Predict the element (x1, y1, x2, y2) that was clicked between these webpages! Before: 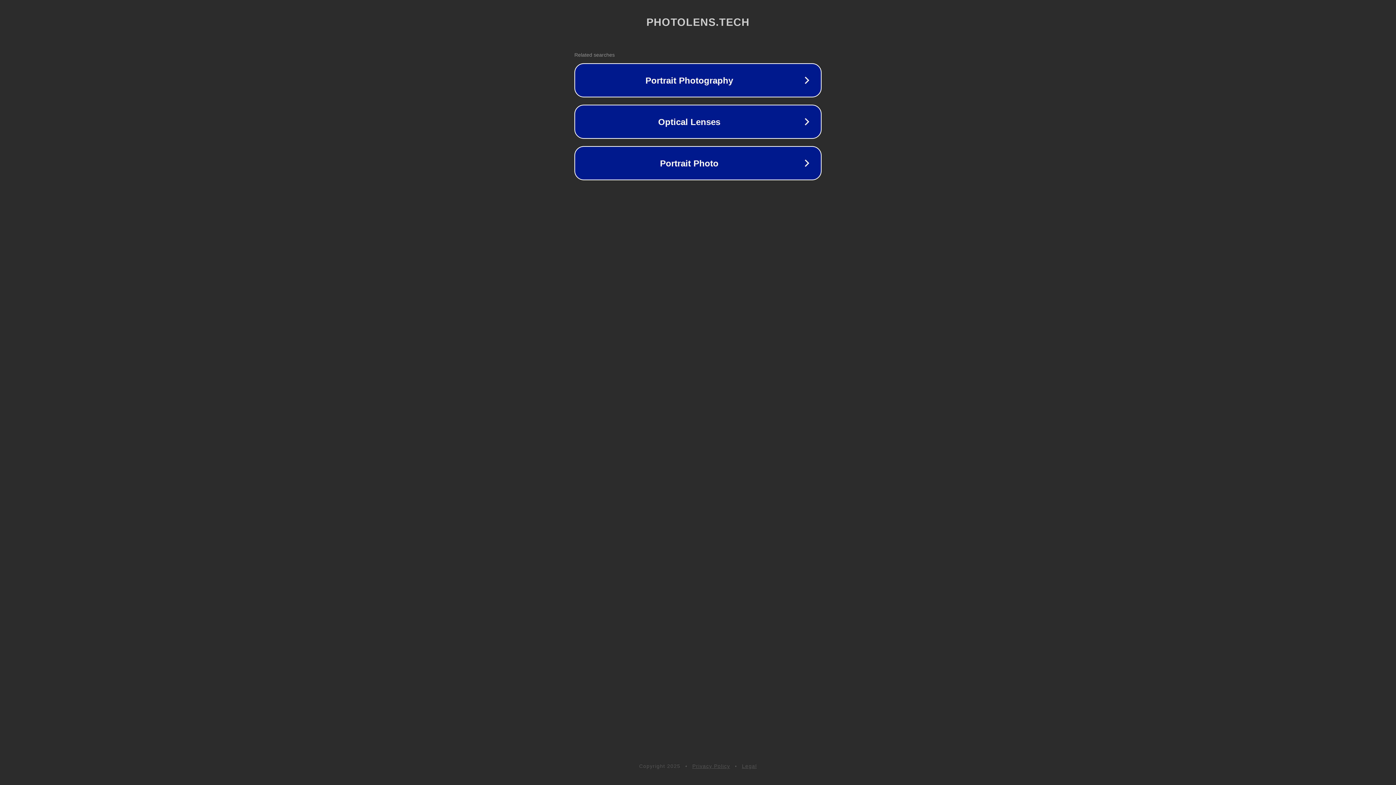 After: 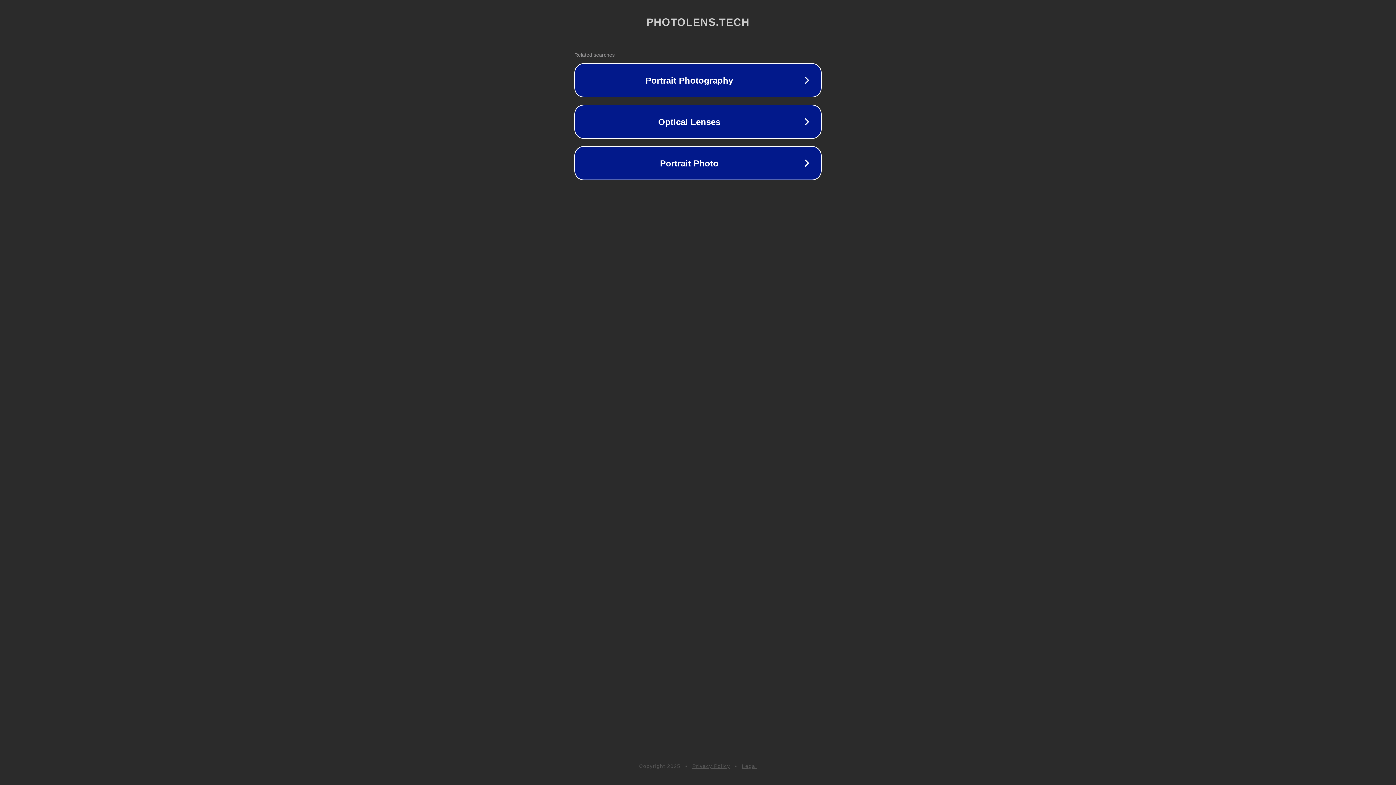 Action: bbox: (692, 763, 730, 769) label: Privacy Policy